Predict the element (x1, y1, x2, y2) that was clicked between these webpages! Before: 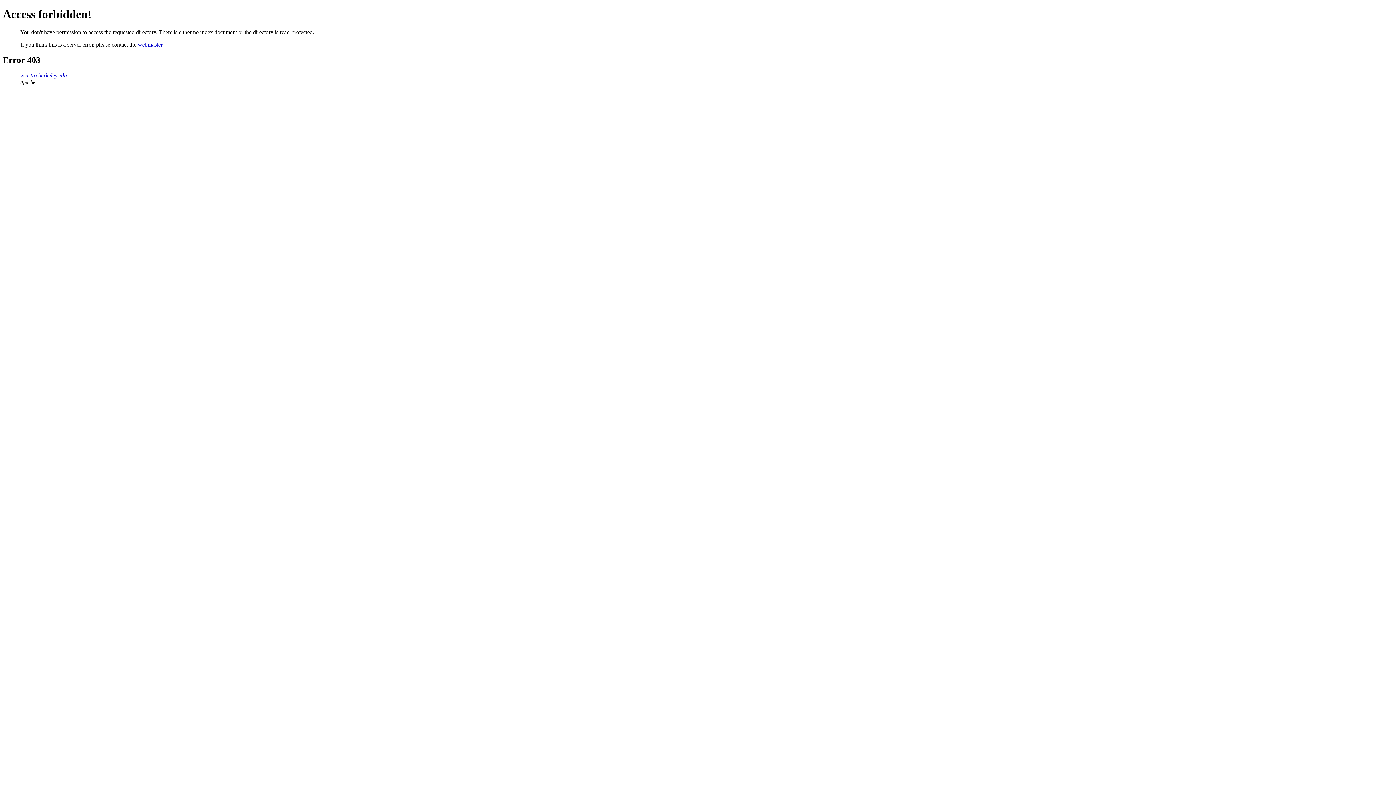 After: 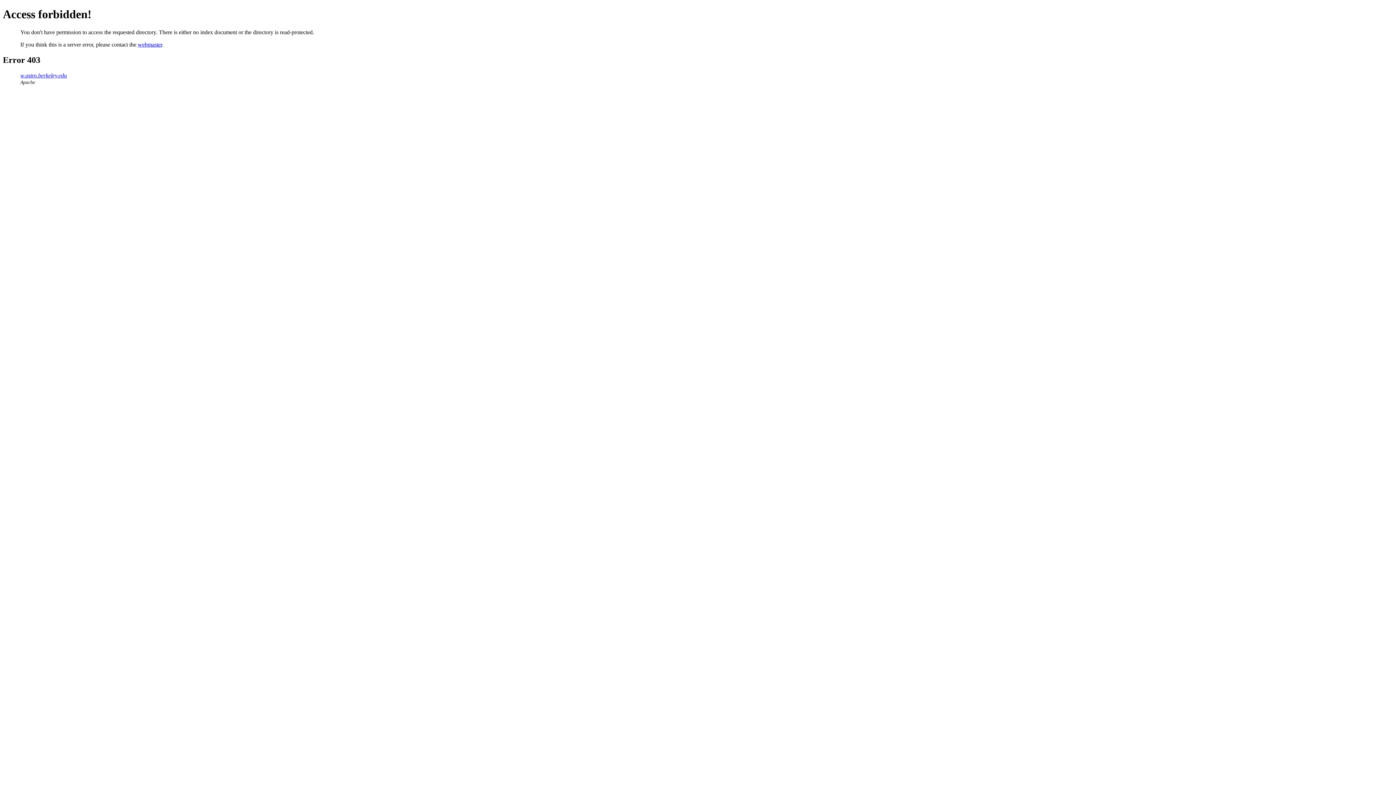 Action: bbox: (137, 41, 162, 47) label: webmaster